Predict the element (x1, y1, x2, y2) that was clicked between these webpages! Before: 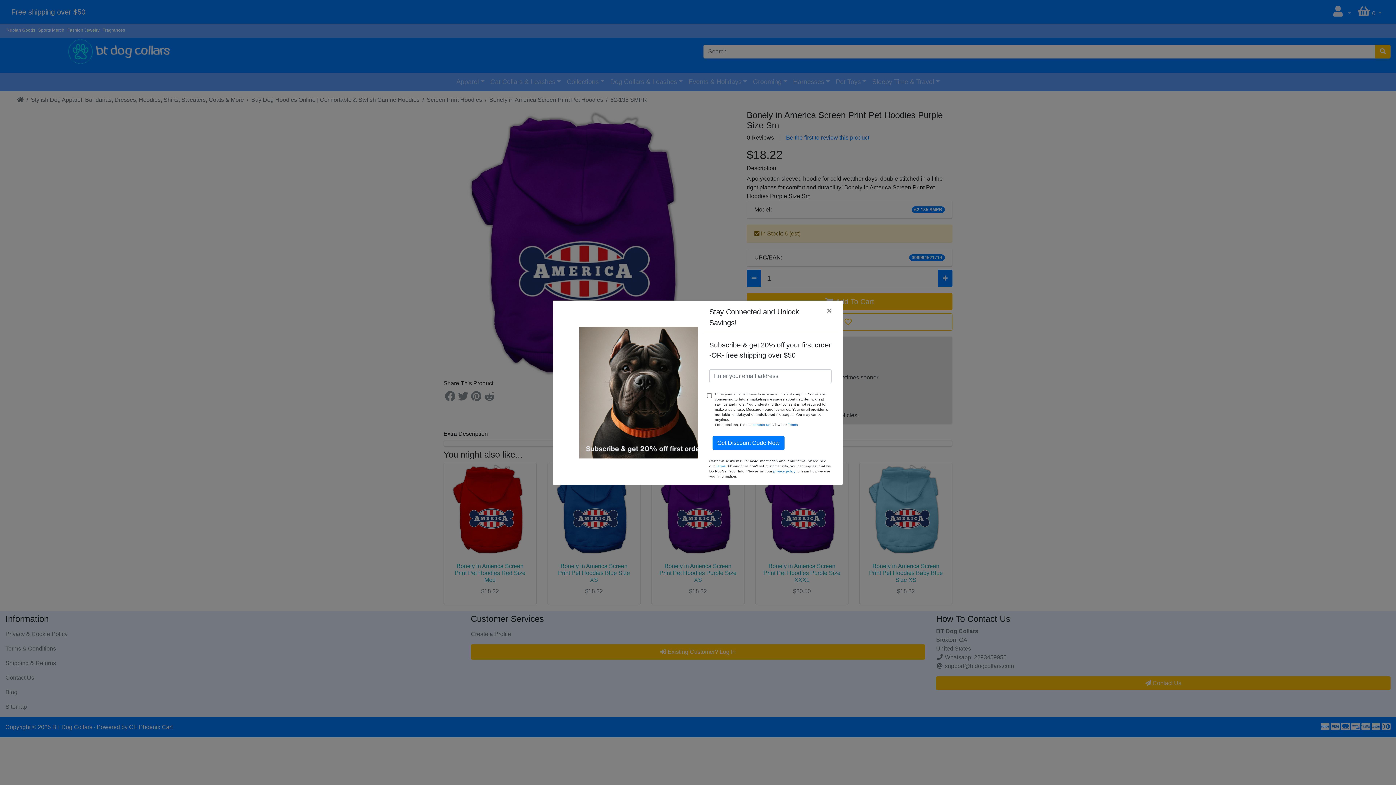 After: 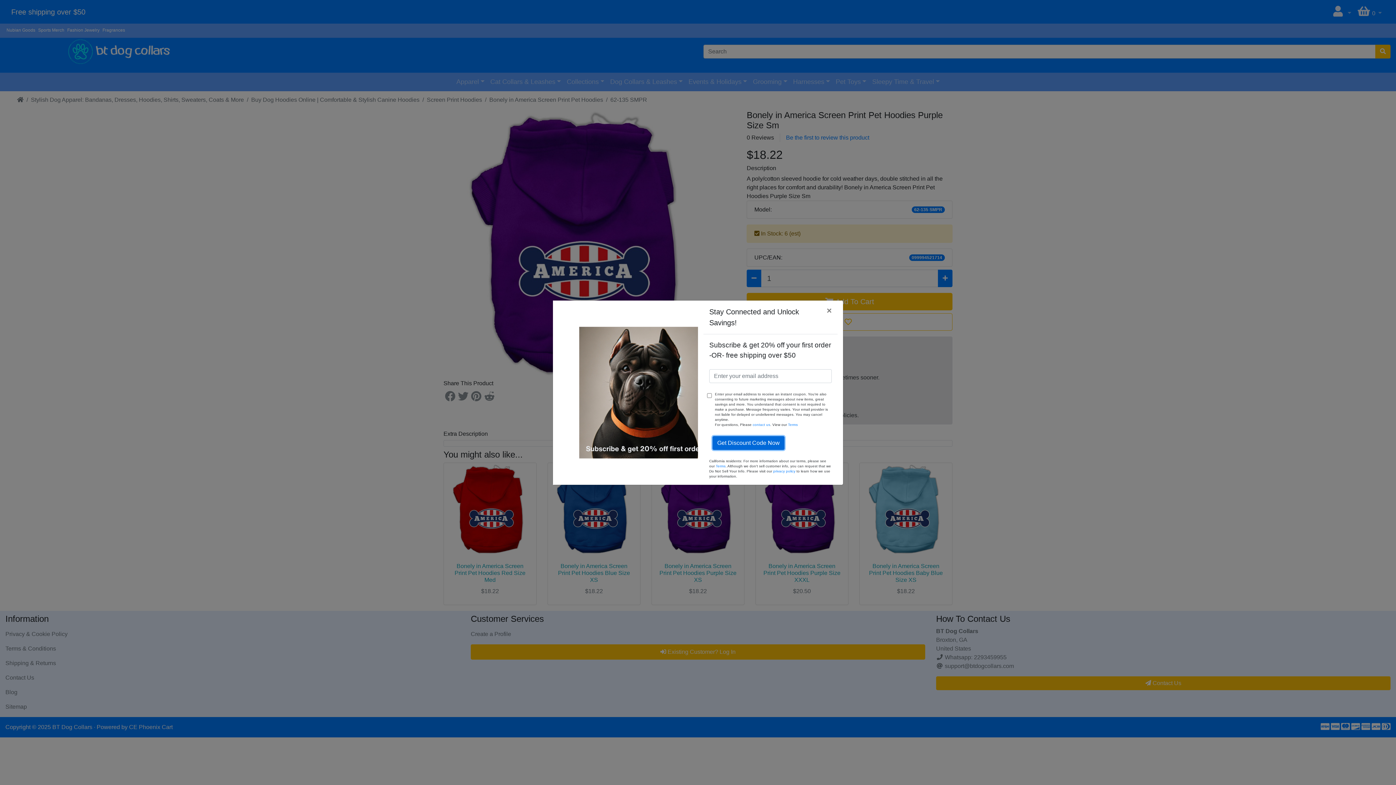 Action: bbox: (712, 436, 784, 450) label: Get Discount Code Now